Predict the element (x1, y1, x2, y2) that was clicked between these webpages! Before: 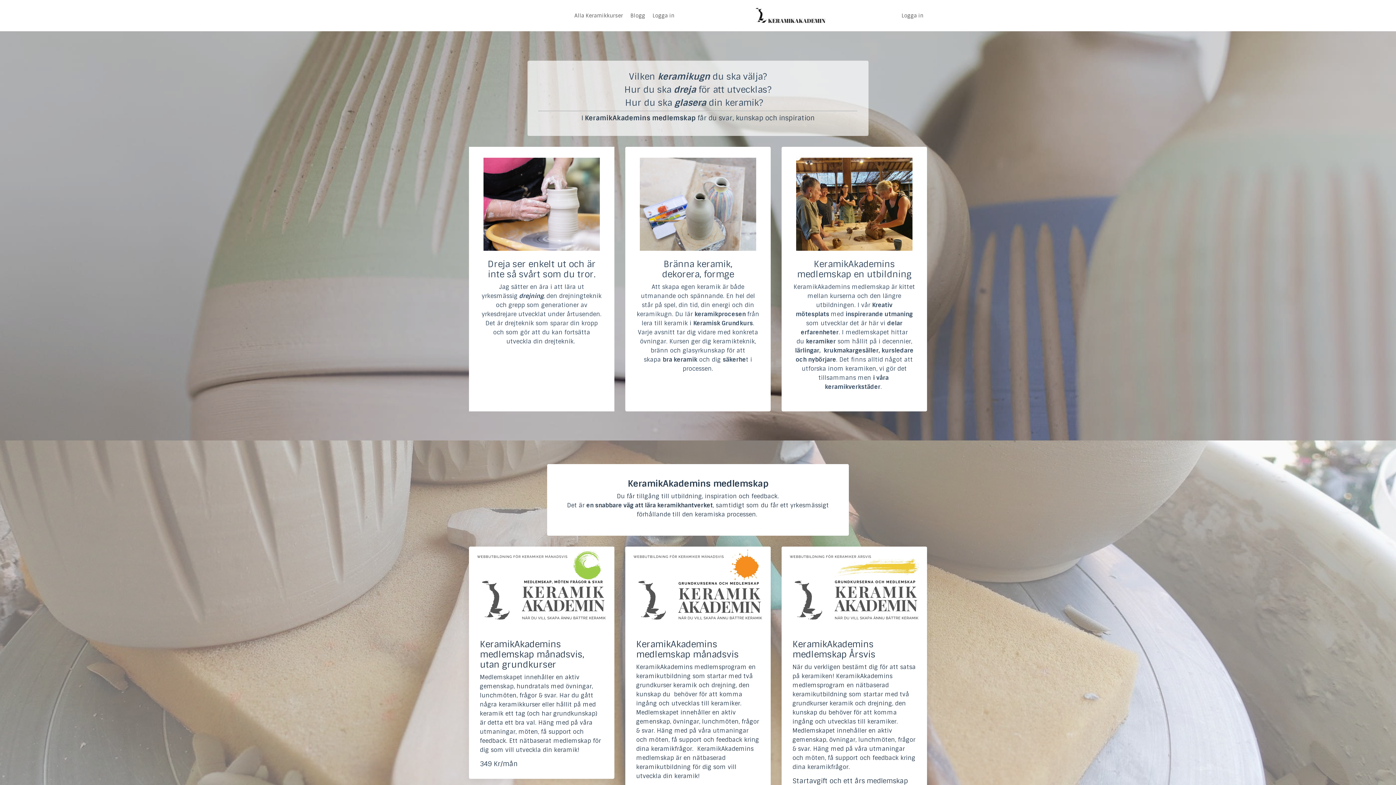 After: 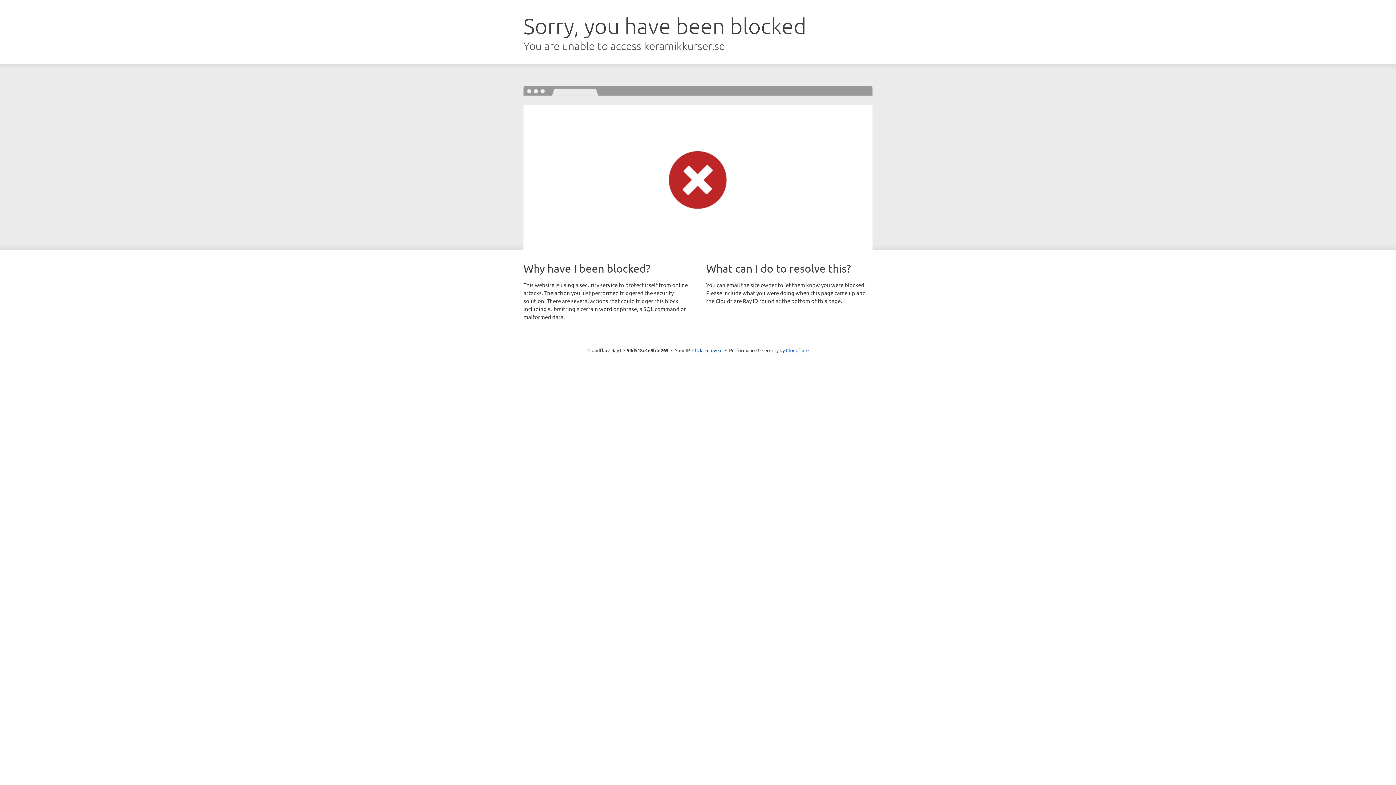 Action: label: KeramikAkademins medlemskap månadsvis

KeramikAkademins medlemsprogram en keramikutbildning som startar med två grundkurser keramik och drejning, den kunskap du  behöver för att komma ingång och utvecklas till keramiker. Medlemskapet innehåller en aktiv gemenskap, övningar, lunchmöten, frågor & svar. Häng med på våra utmaningar och möten, få support och feedback kring dina keramikfrågor.  KeramikAkademins medlemskap är en nätbaserad keramikutbildning för dig som vill utveckla din keramik!  

Startavgift 2497Kr sen 349 Kr/mån bbox: (625, 547, 770, 805)